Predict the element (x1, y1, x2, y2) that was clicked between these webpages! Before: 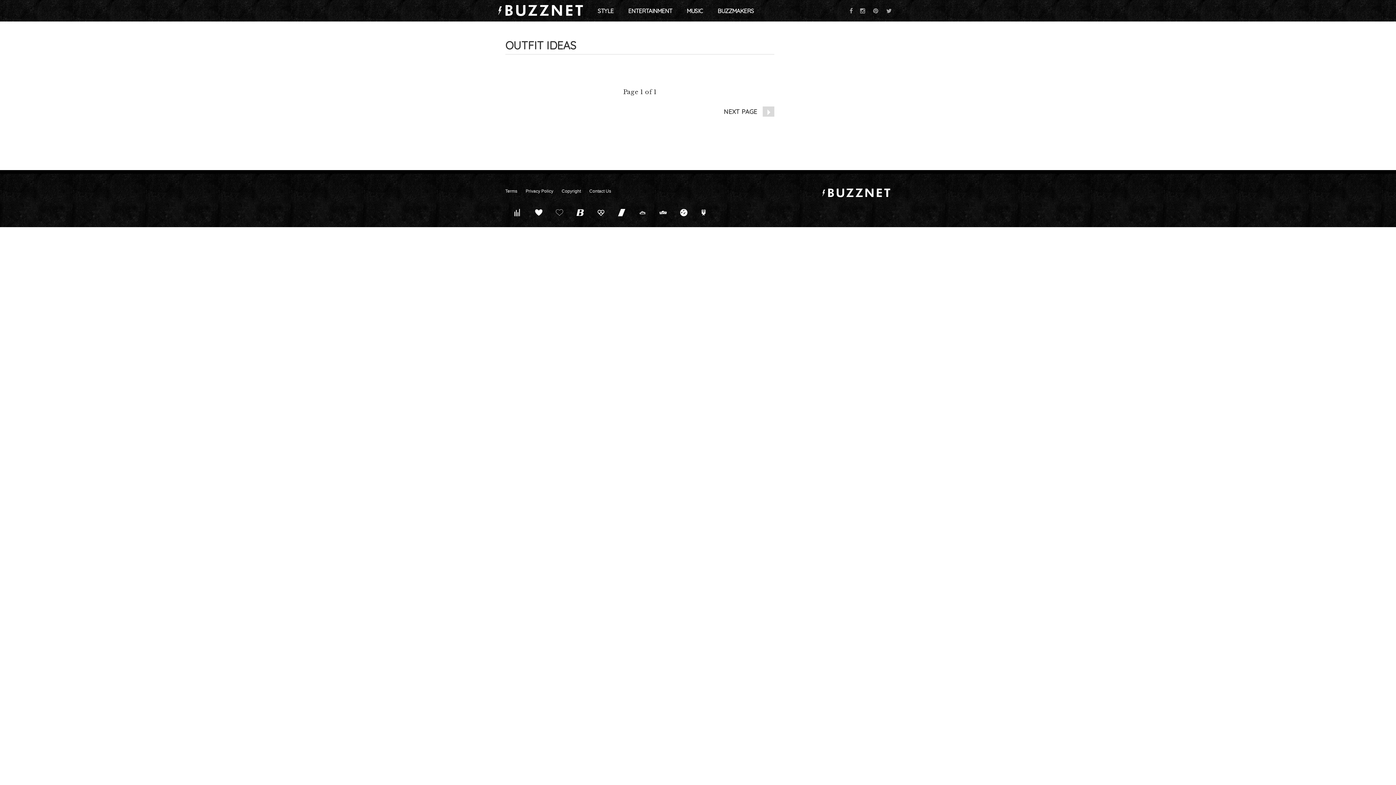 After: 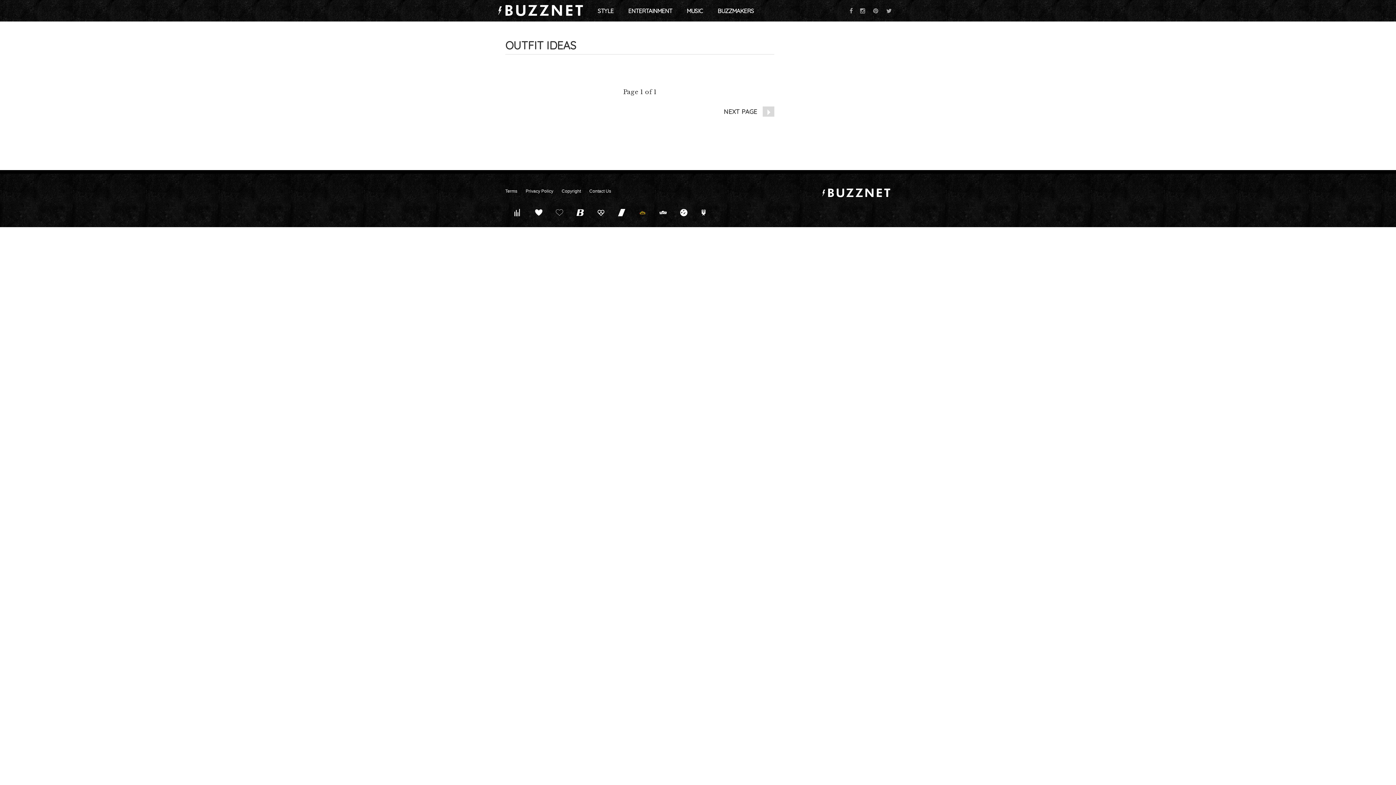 Action: bbox: (632, 205, 652, 220)